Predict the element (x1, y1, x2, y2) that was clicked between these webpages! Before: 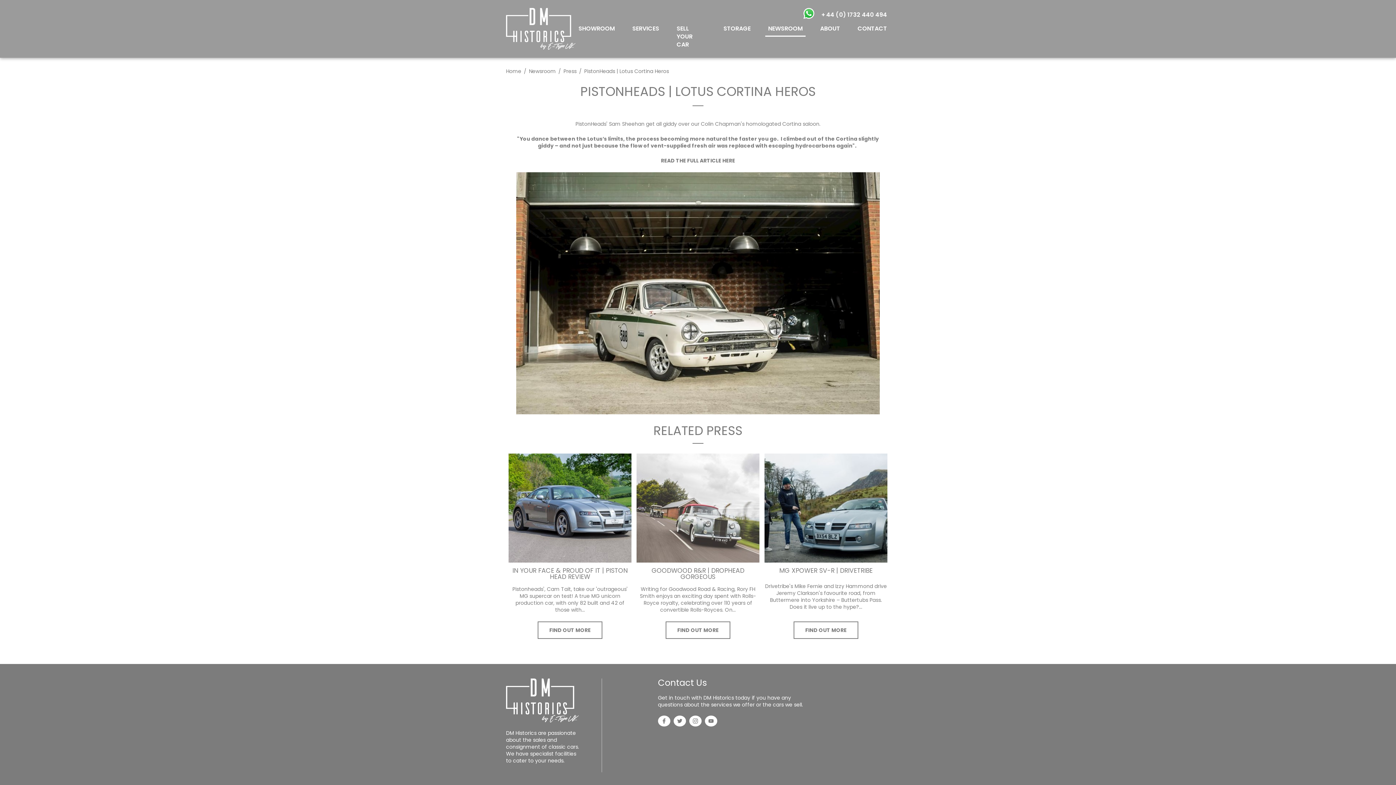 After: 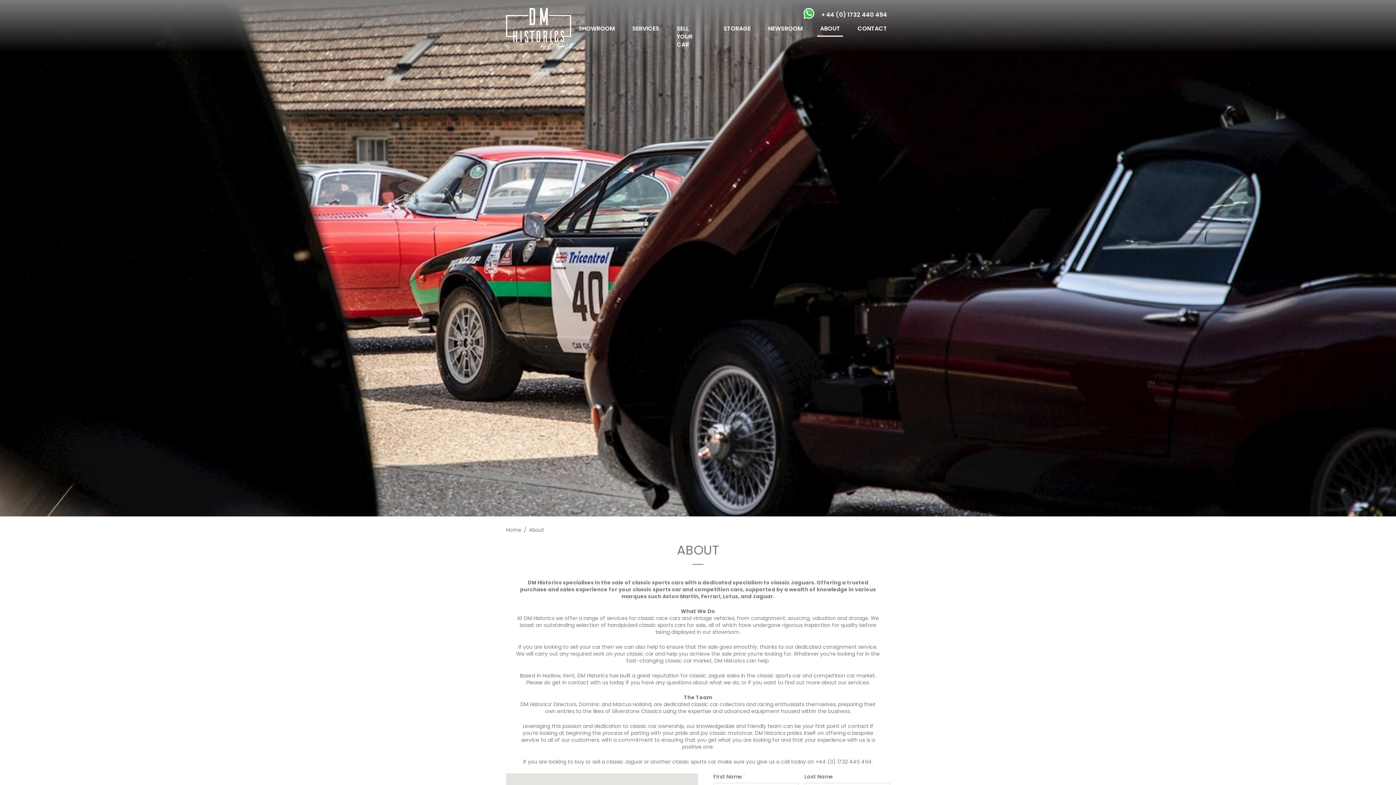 Action: bbox: (817, 21, 843, 36) label: ABOUT